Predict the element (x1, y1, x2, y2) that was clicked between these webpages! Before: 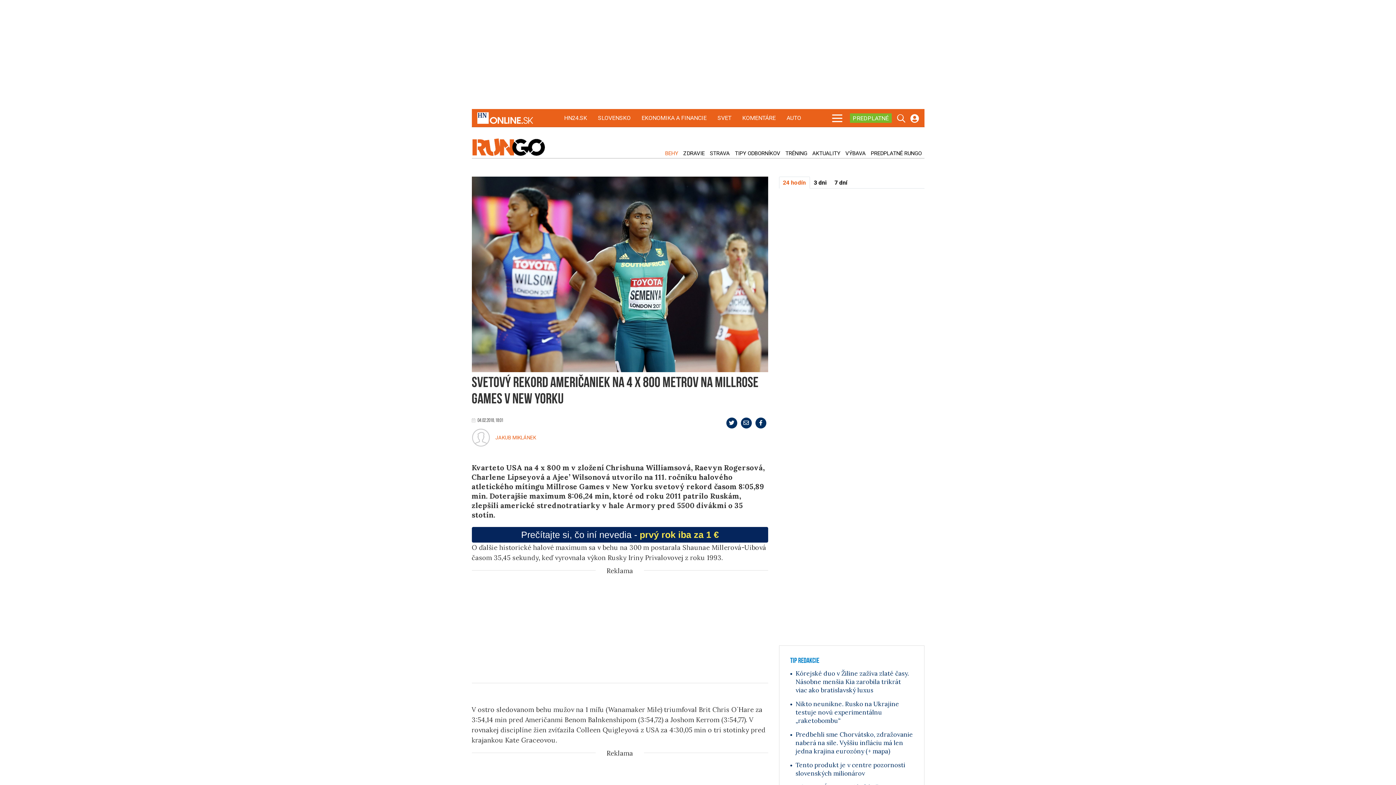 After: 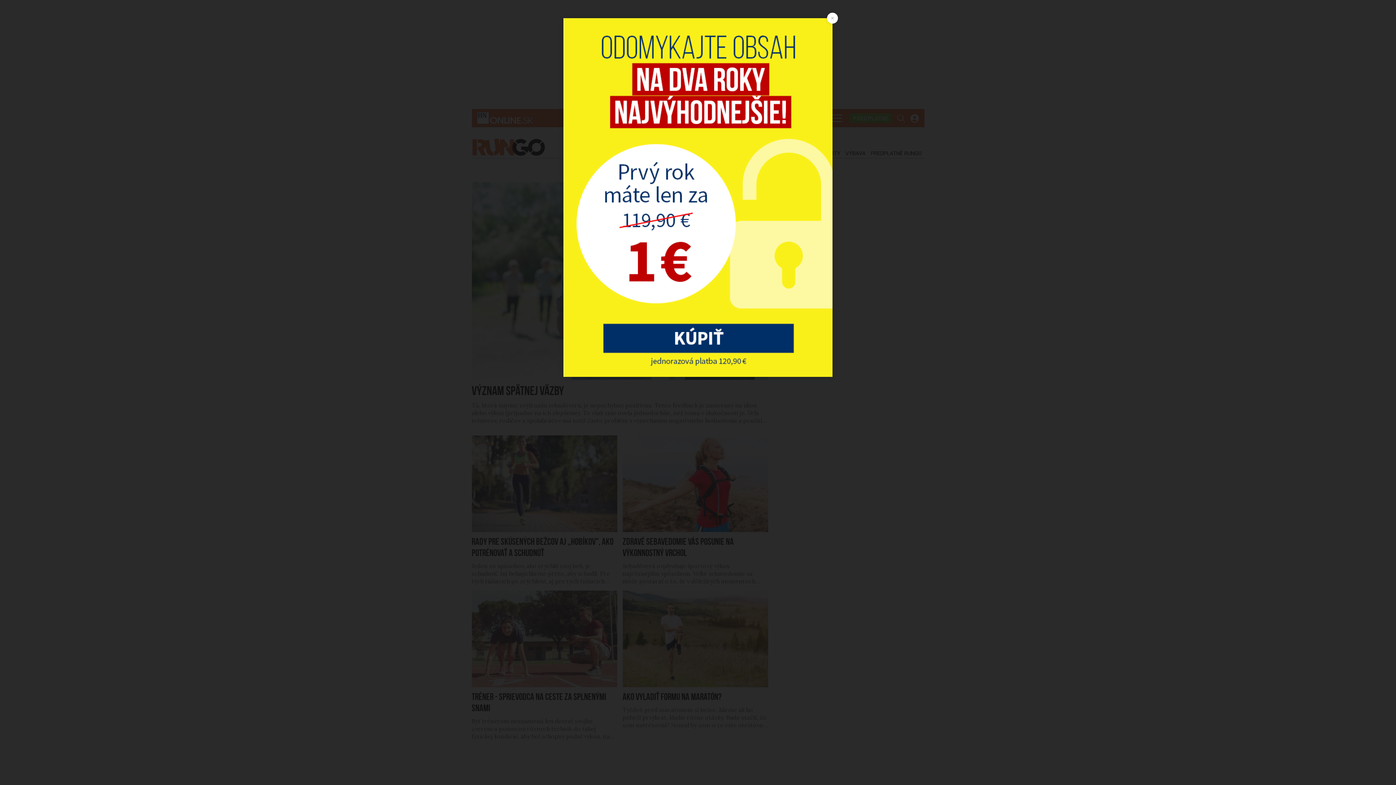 Action: bbox: (733, 150, 782, 156) label: TIPY ODBORNÍKOV